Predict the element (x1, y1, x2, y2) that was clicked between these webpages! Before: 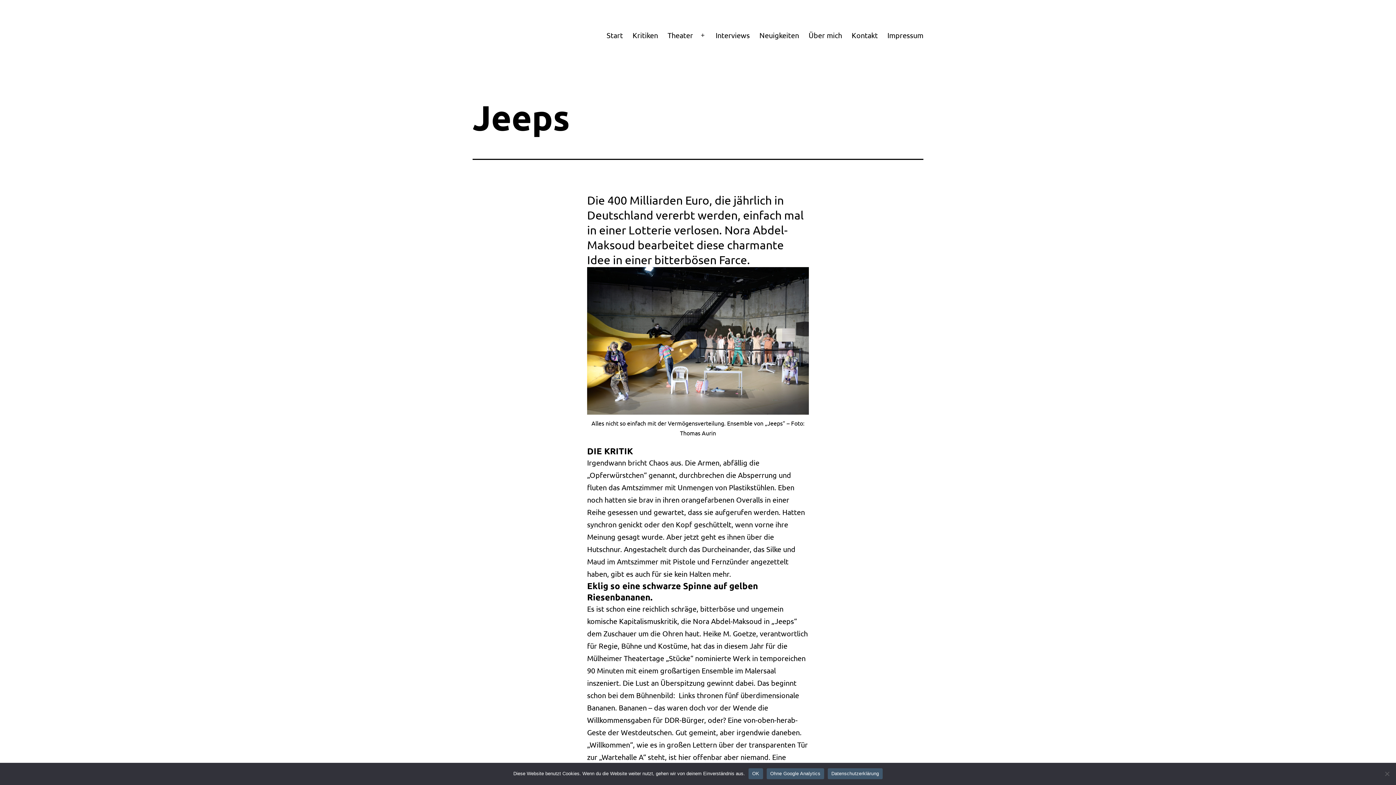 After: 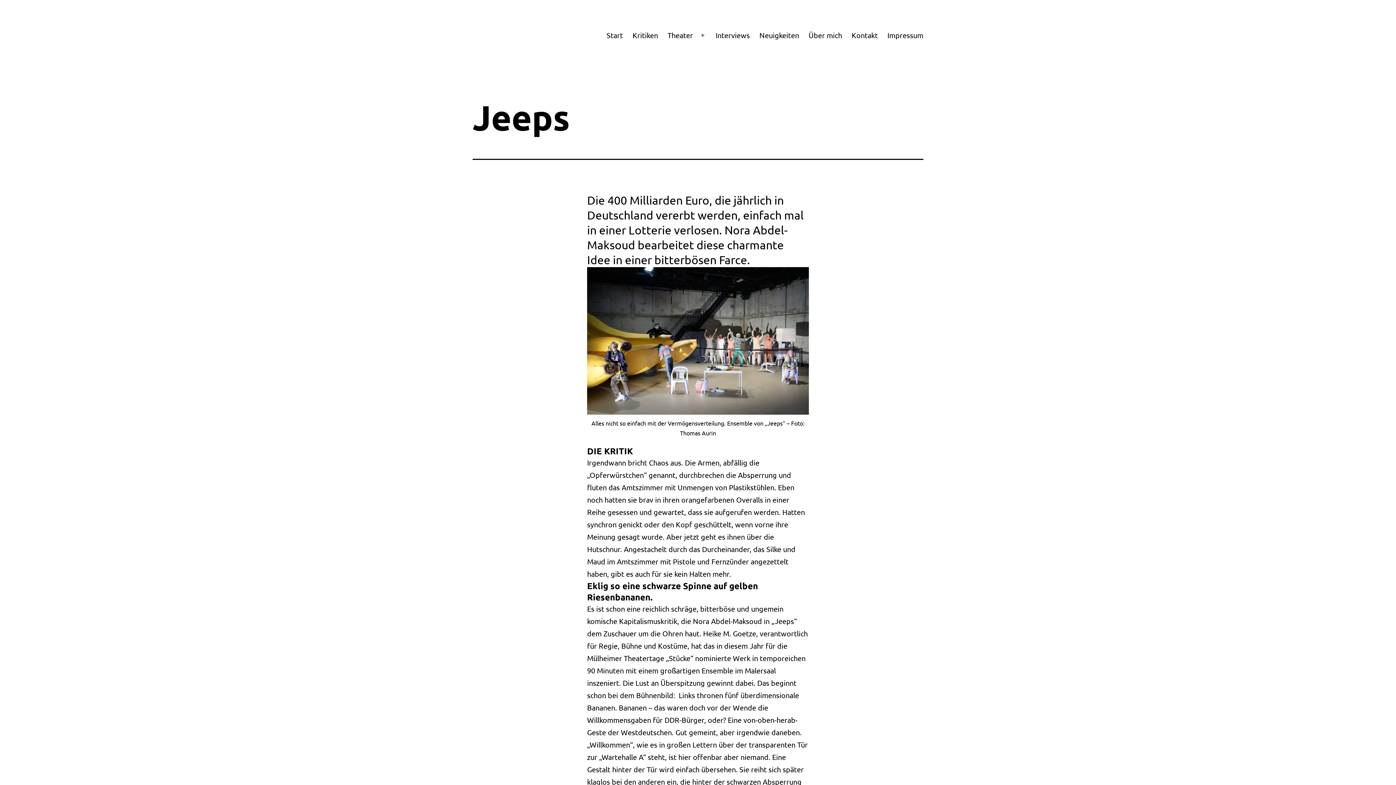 Action: label: Ohne Google Analytics bbox: (766, 768, 824, 779)